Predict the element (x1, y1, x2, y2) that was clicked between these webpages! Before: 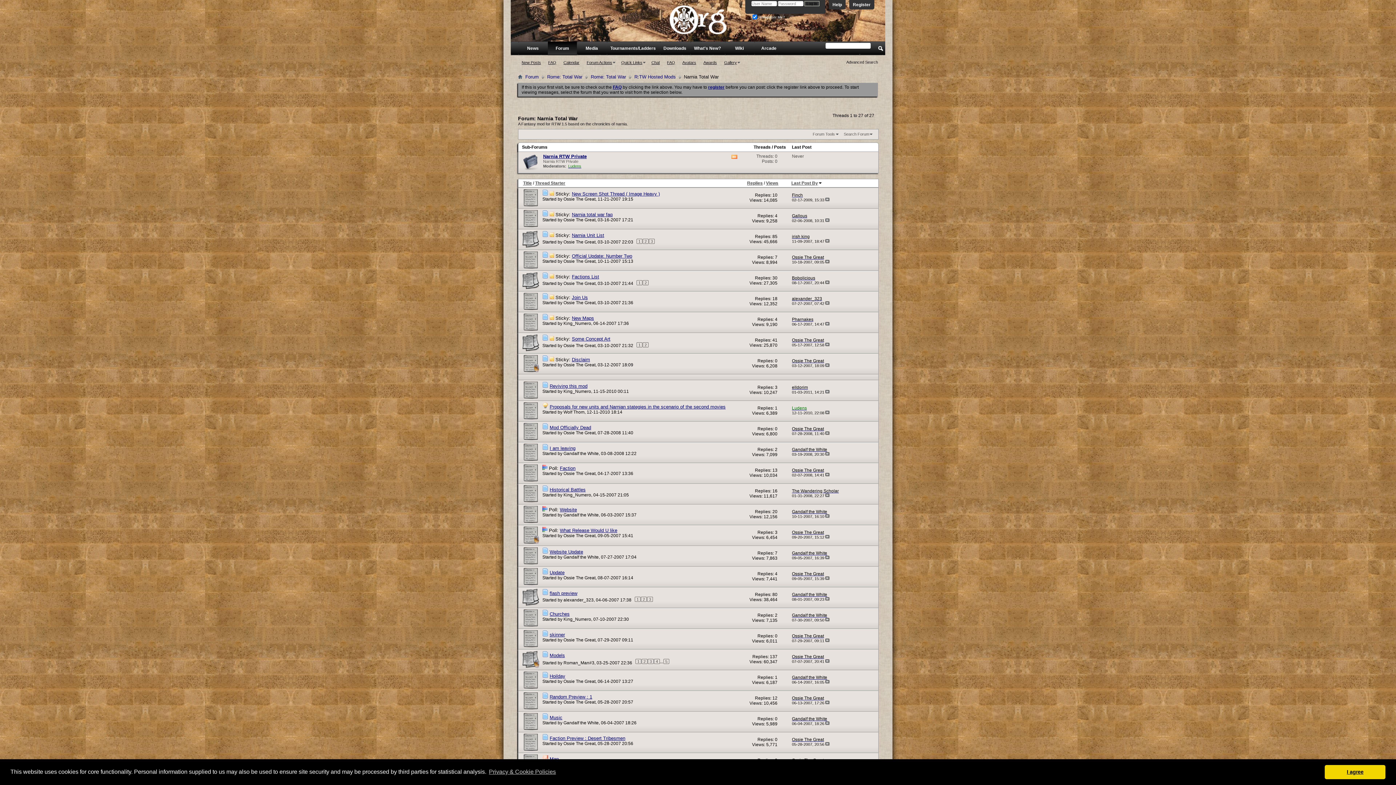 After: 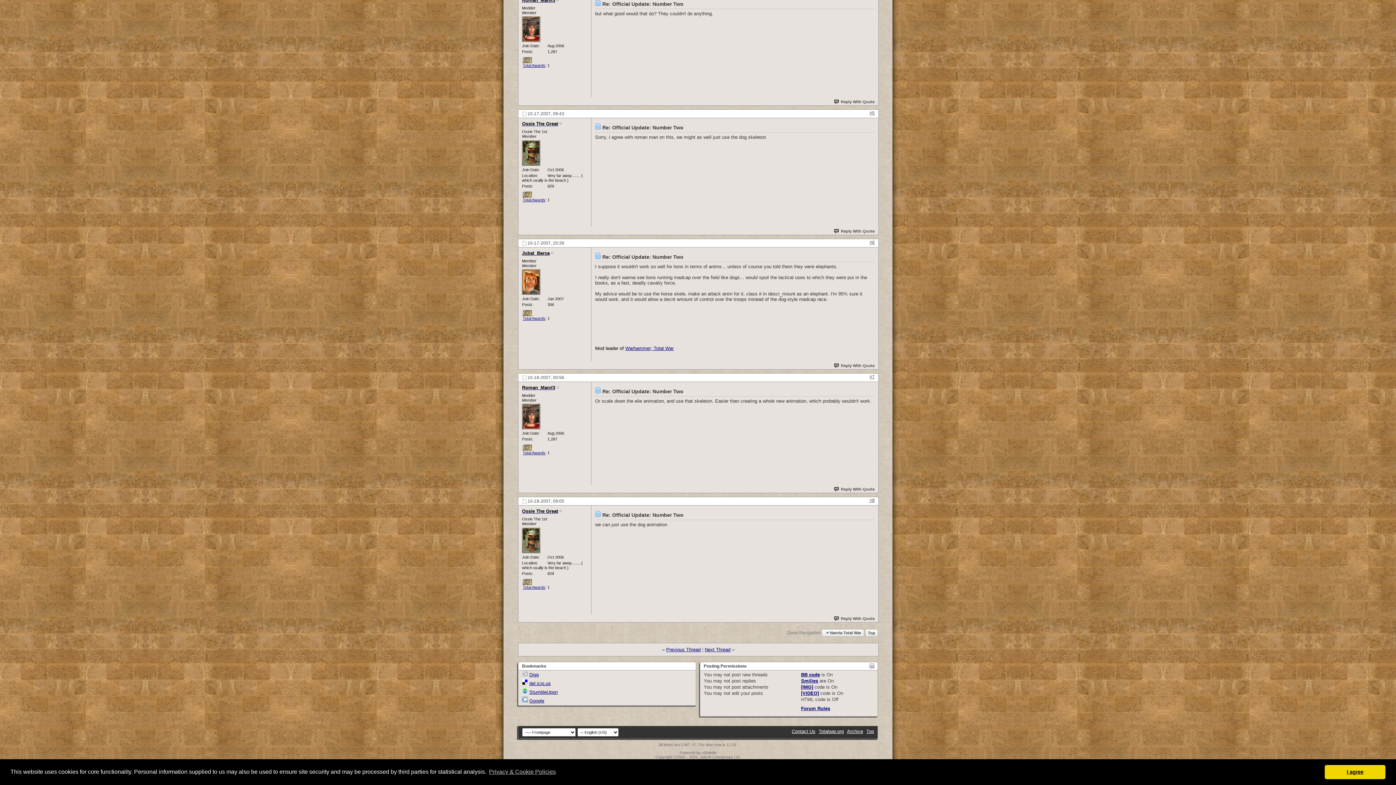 Action: bbox: (825, 260, 829, 264)